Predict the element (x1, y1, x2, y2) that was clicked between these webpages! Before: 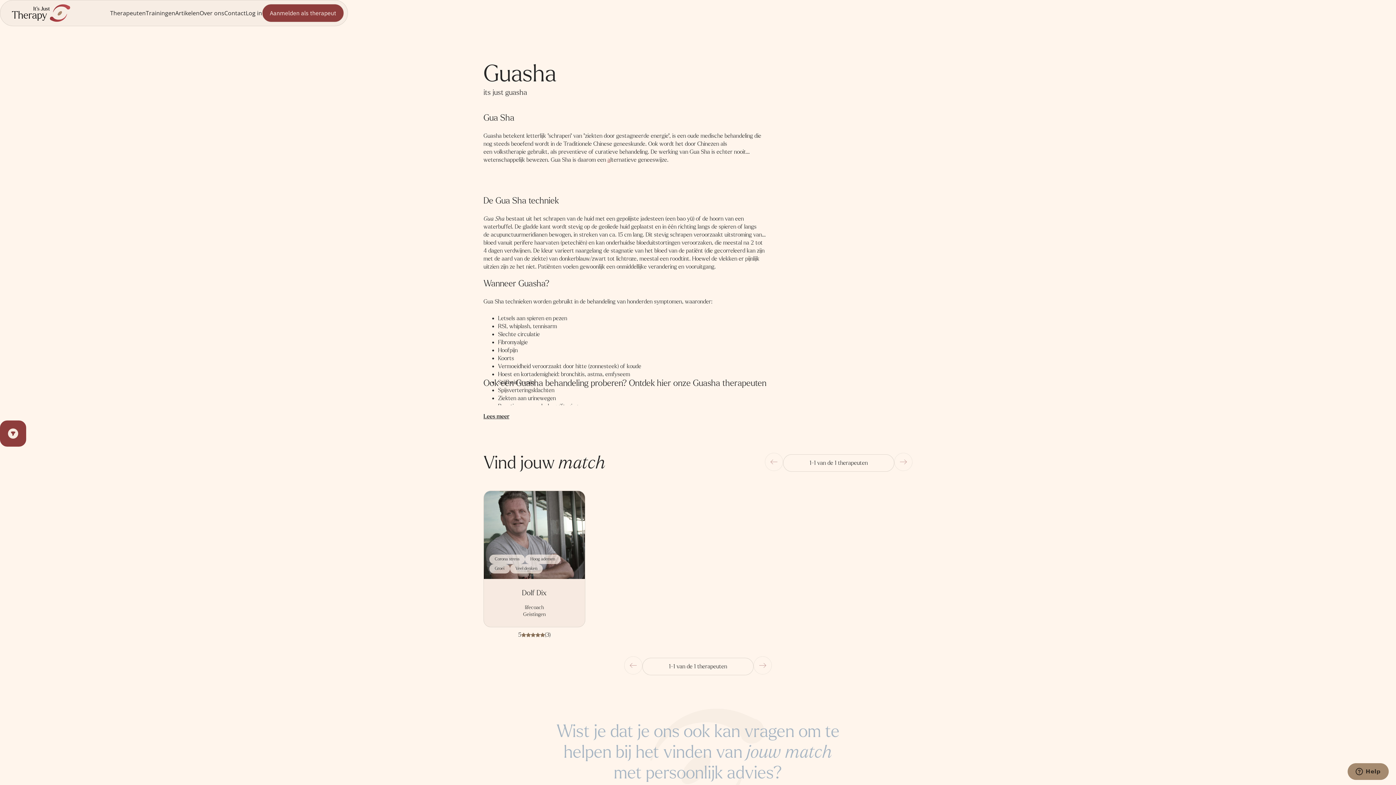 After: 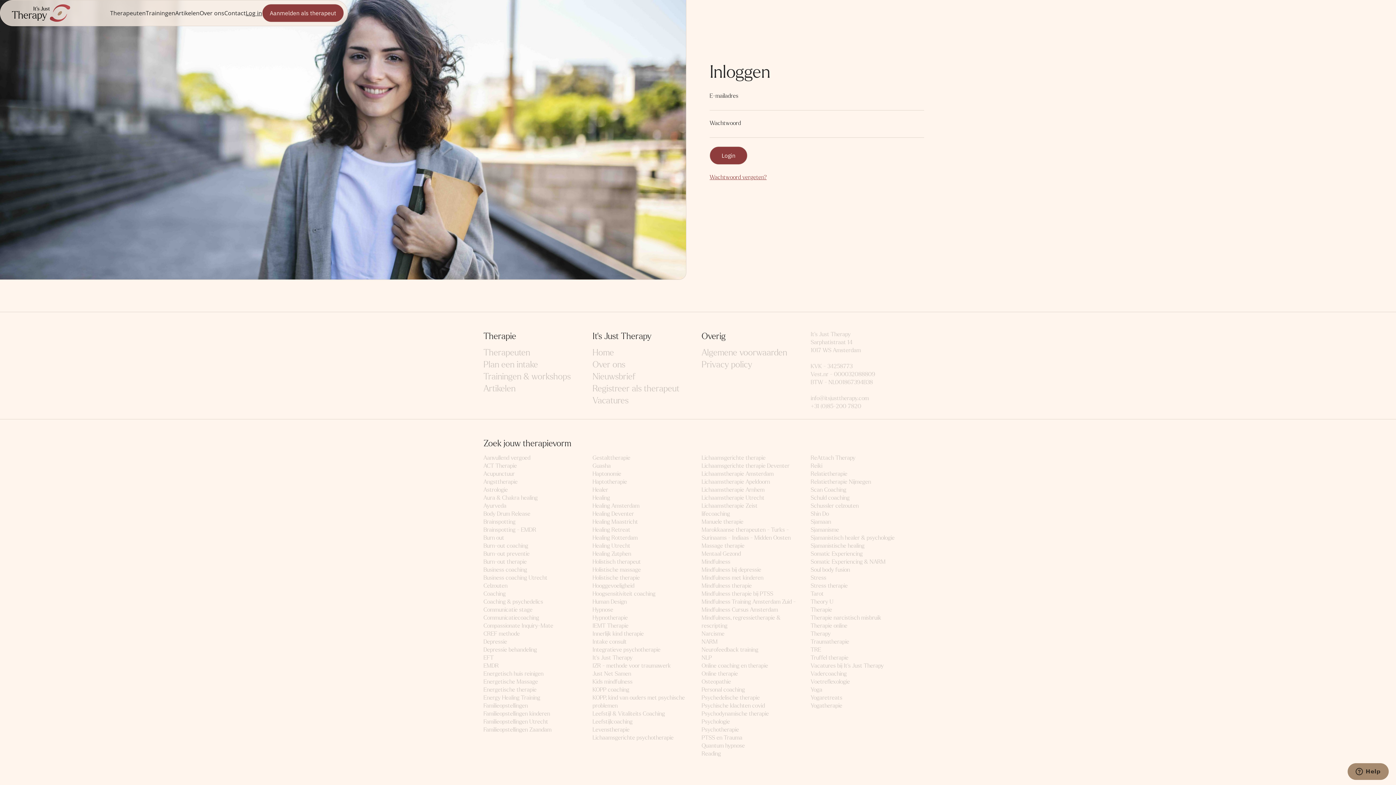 Action: bbox: (245, 8, 262, 16) label: Log in